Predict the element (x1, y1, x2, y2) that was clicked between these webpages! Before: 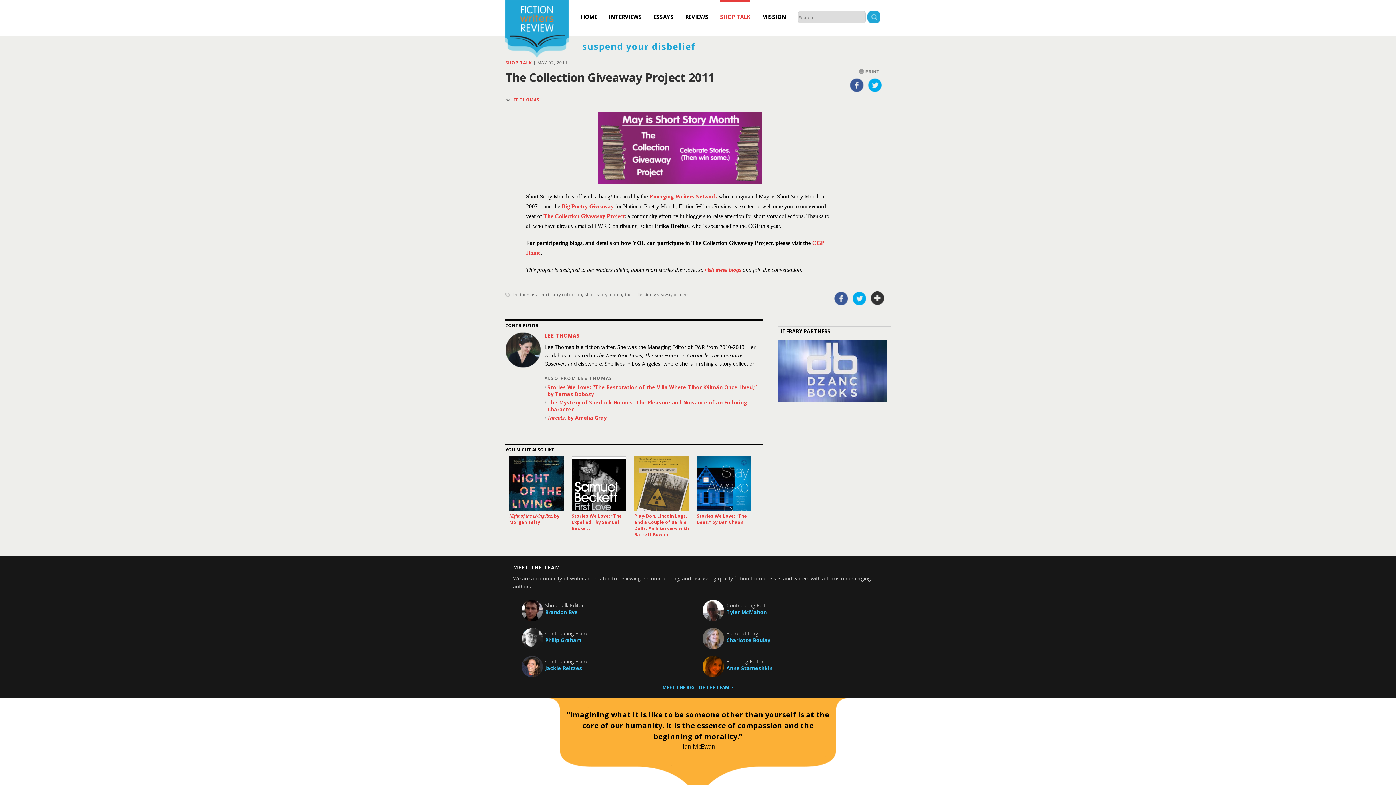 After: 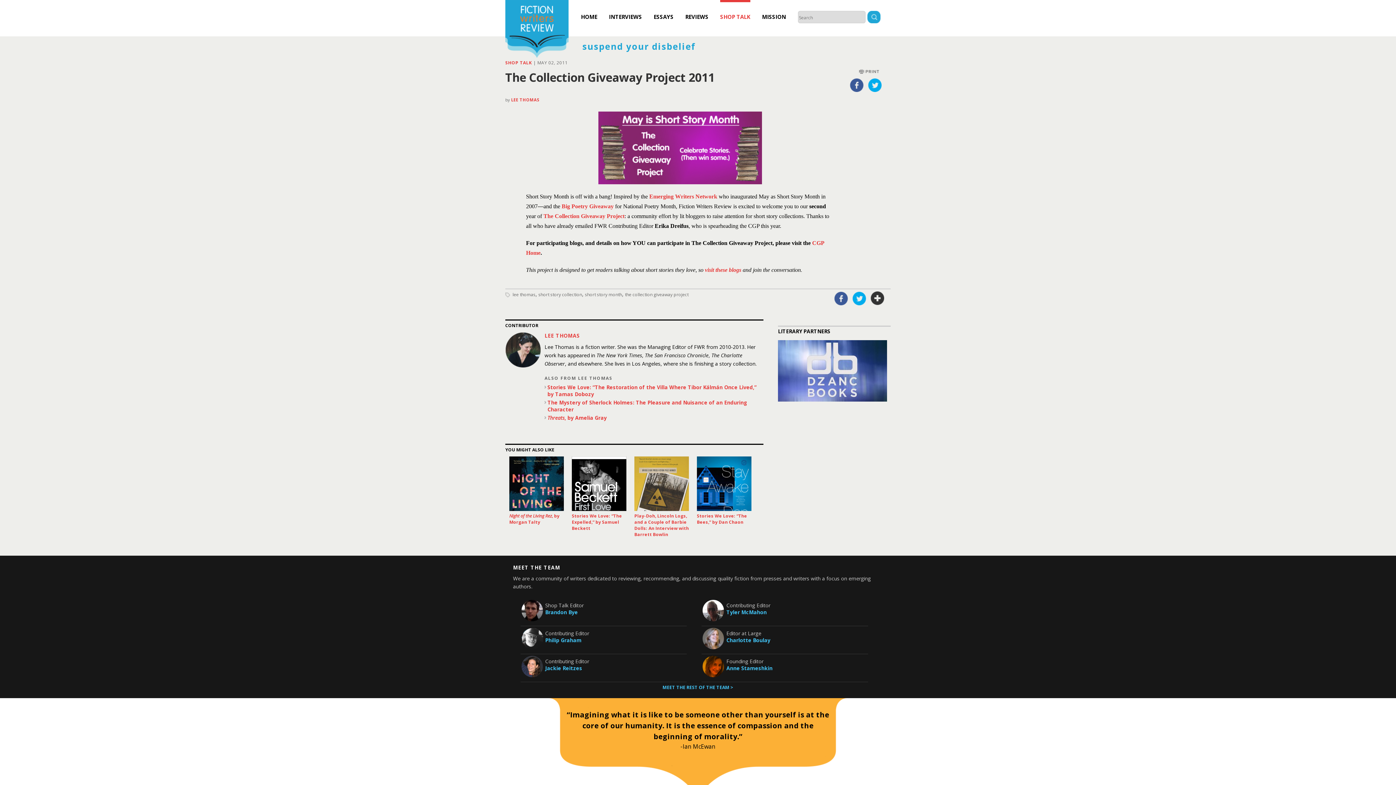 Action: bbox: (852, 291, 866, 305)